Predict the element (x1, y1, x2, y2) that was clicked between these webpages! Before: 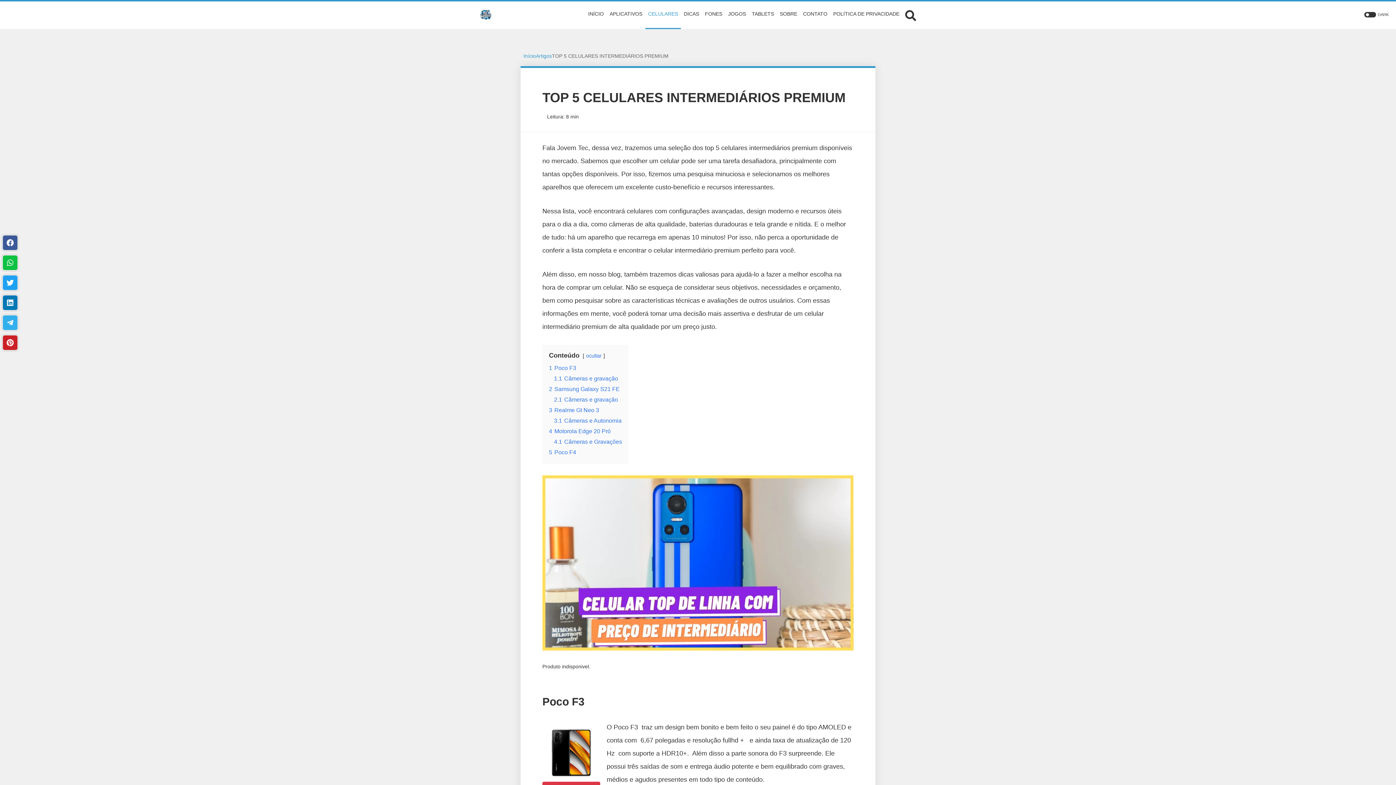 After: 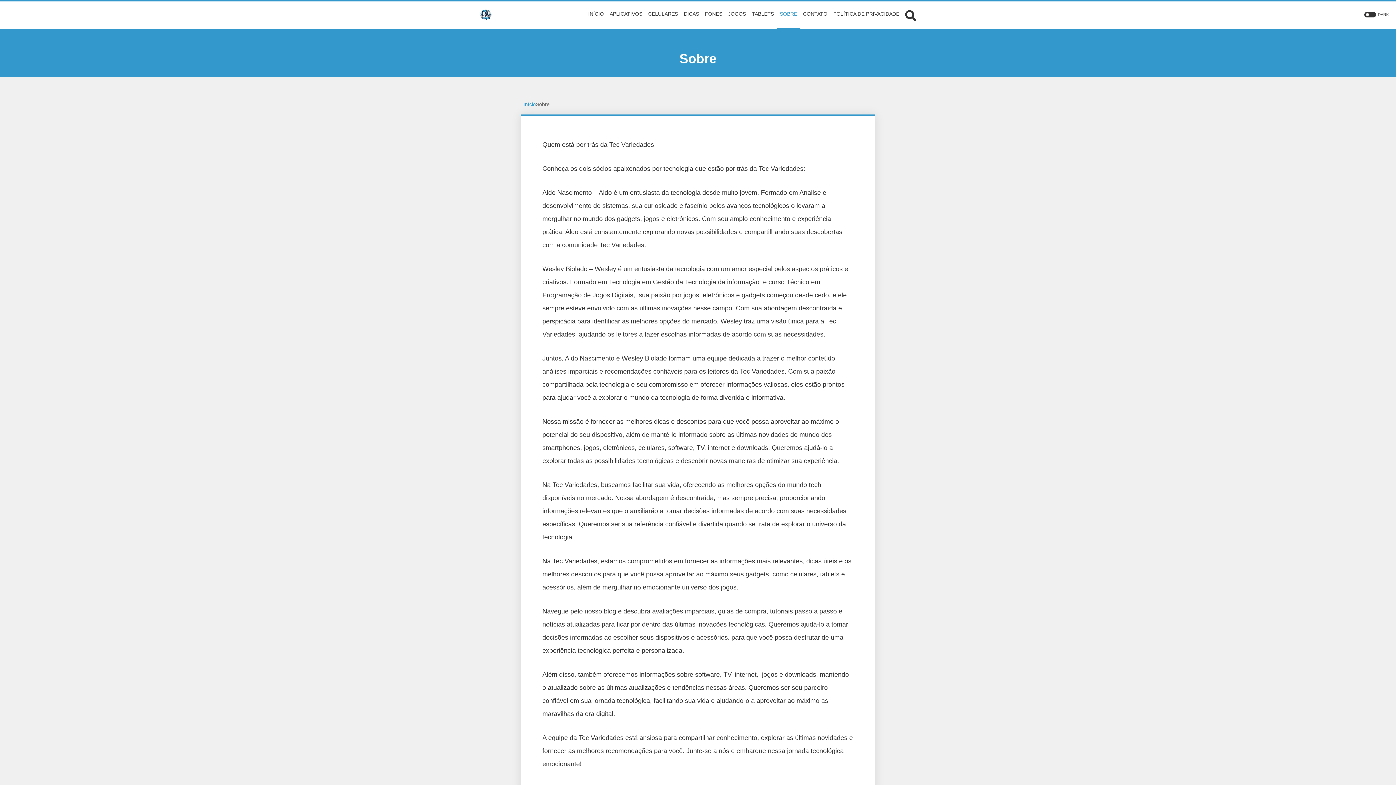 Action: label: SOBRE bbox: (777, 0, 800, 29)